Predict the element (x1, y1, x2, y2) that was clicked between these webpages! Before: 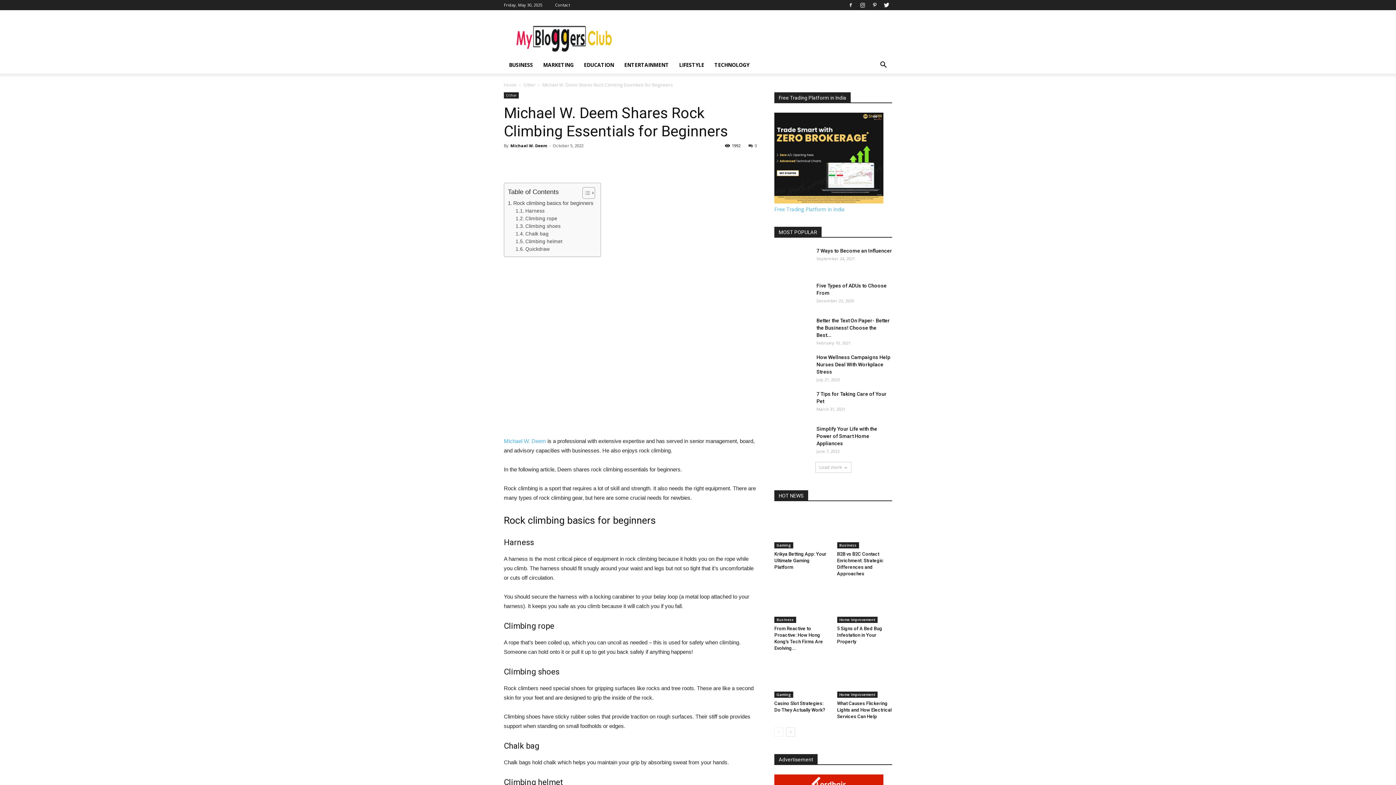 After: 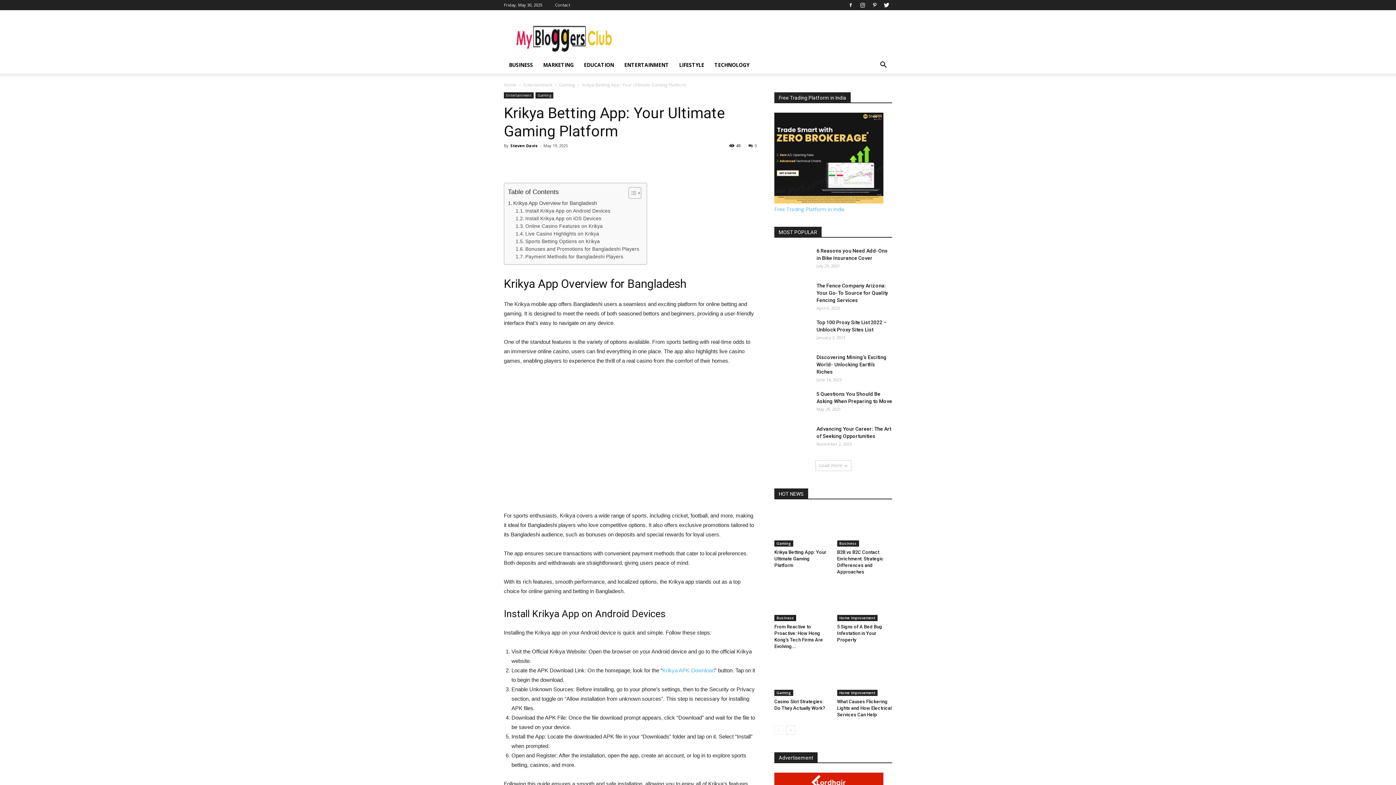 Action: label: Krikya Betting App: Your Ultimate Gaming Platform bbox: (774, 551, 826, 570)